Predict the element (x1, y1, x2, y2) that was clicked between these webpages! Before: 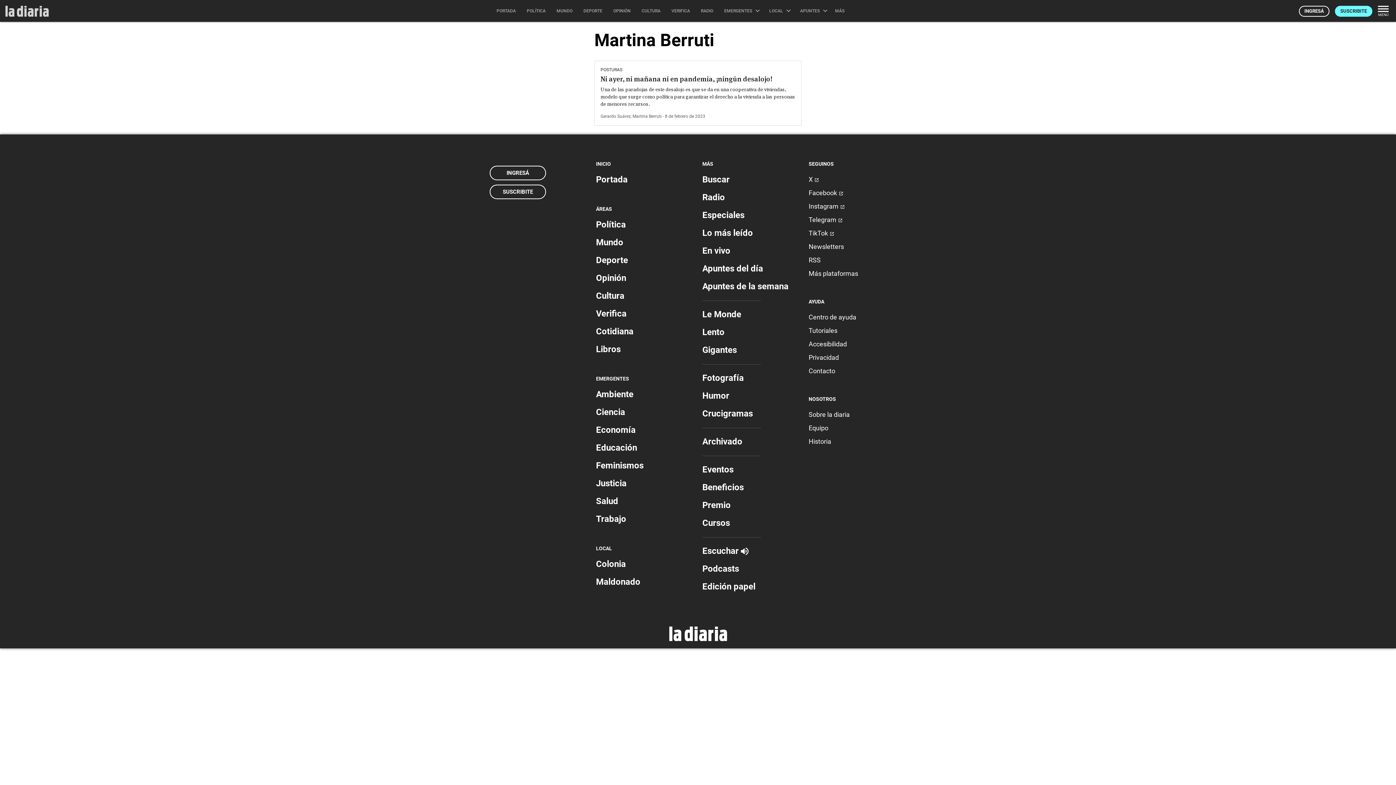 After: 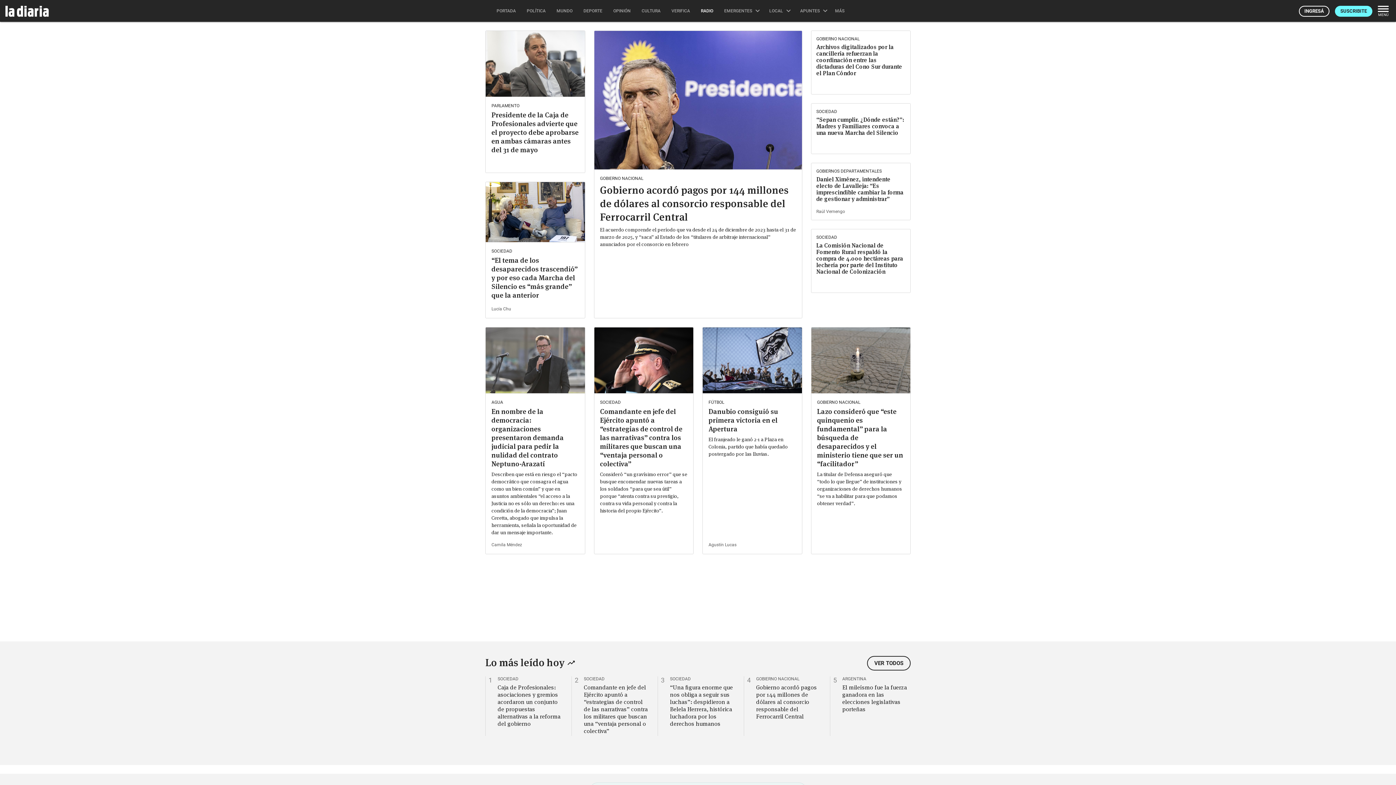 Action: bbox: (491, 0, 521, 21) label: PORTADA